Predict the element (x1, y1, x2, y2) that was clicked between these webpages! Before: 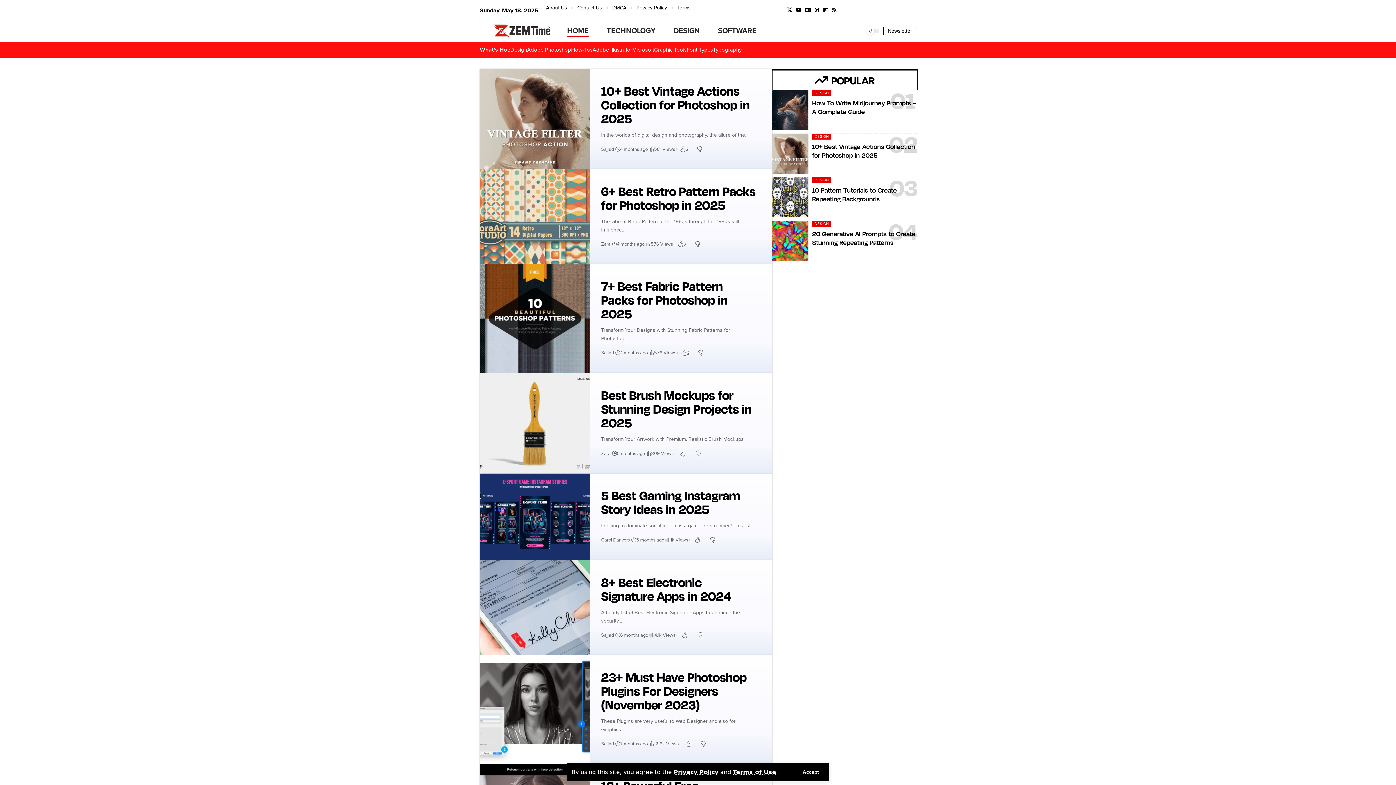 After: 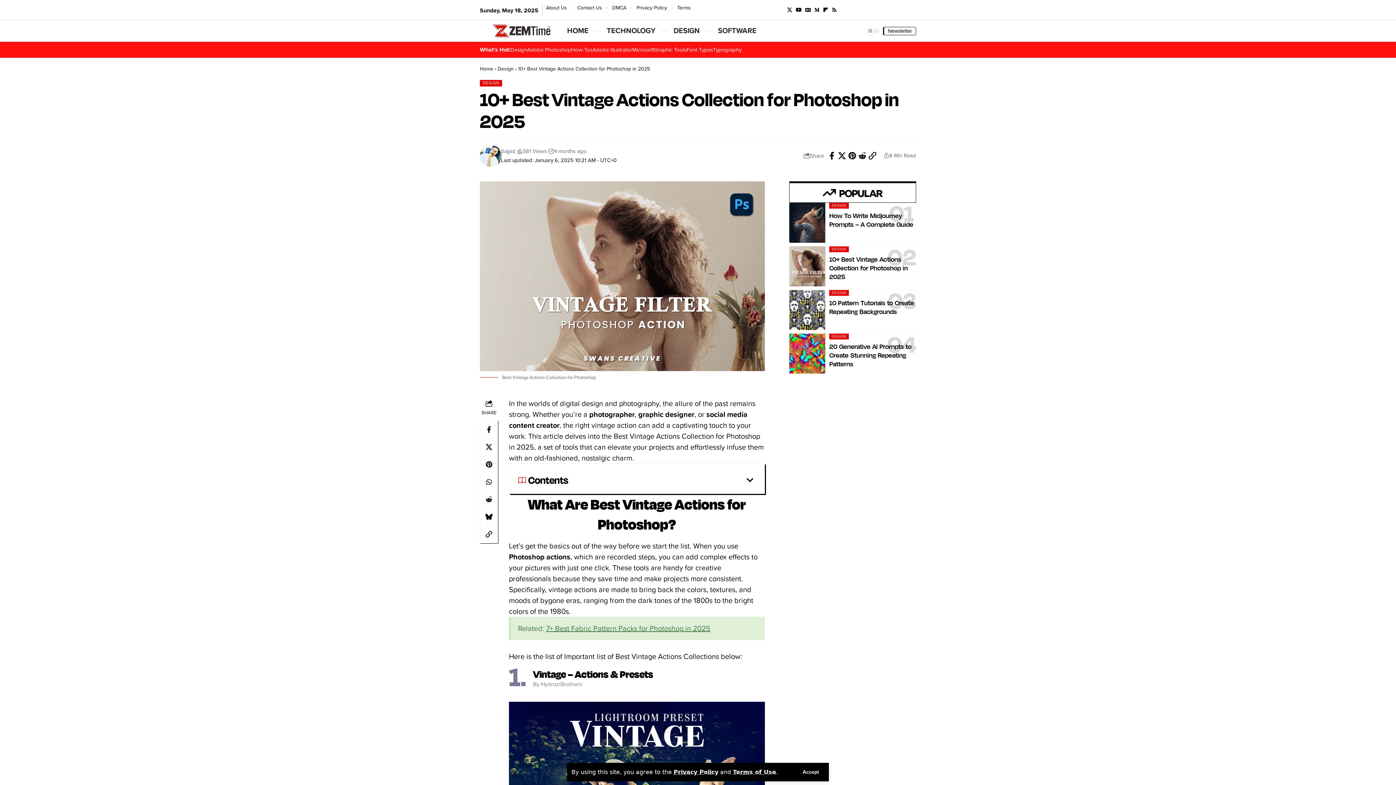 Action: bbox: (601, 83, 750, 126) label: 10+ Best Vintage Actions Collection for Photoshop in 2025